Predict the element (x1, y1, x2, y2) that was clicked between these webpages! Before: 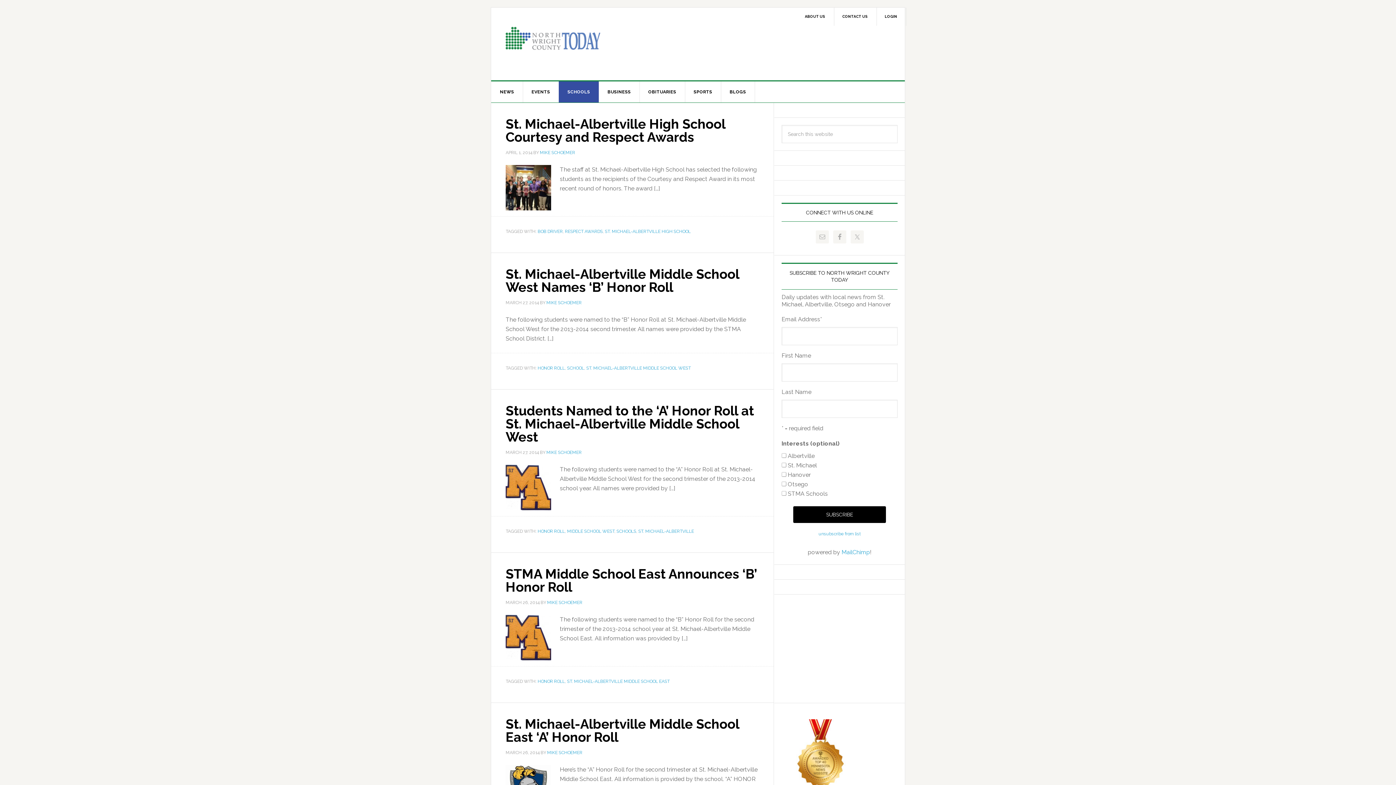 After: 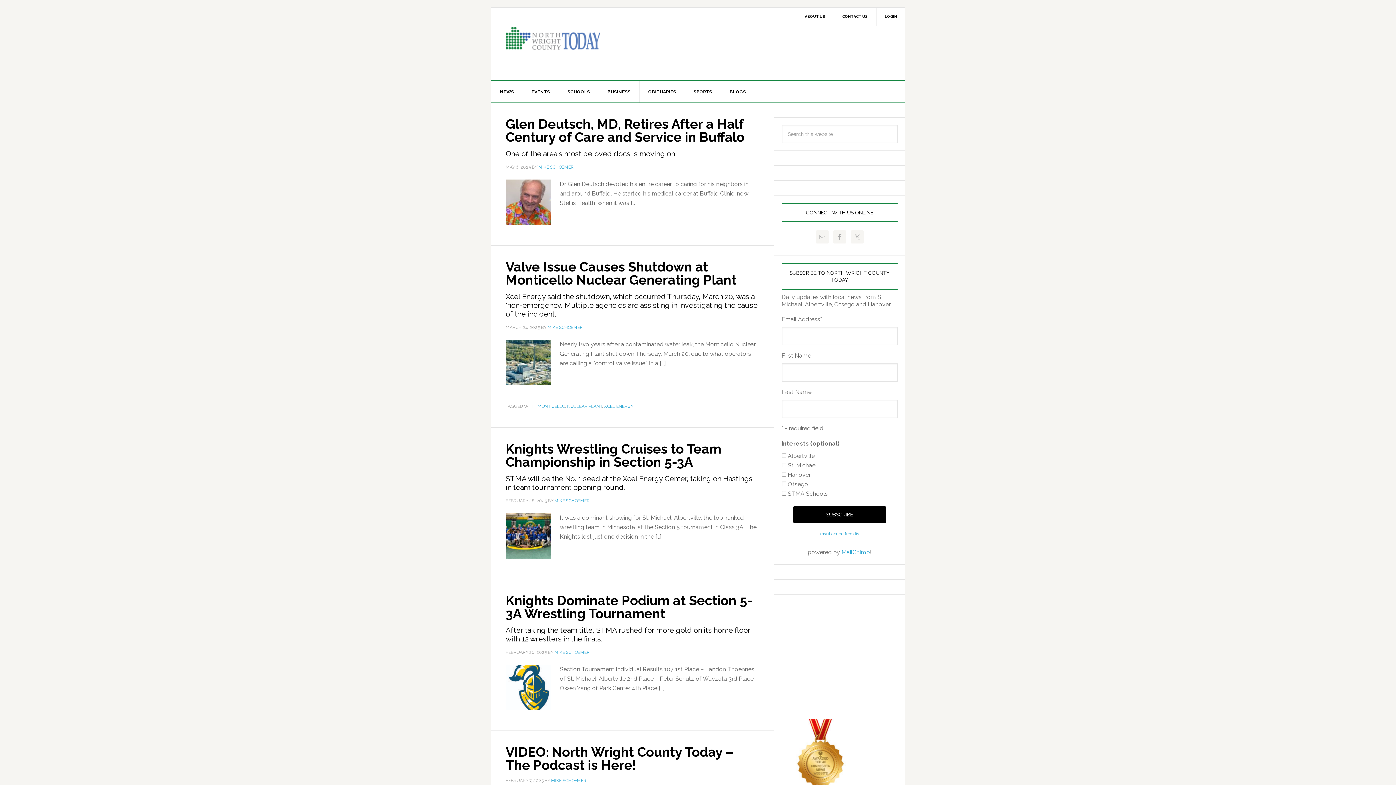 Action: bbox: (547, 750, 582, 755) label: MIKE SCHOEMER